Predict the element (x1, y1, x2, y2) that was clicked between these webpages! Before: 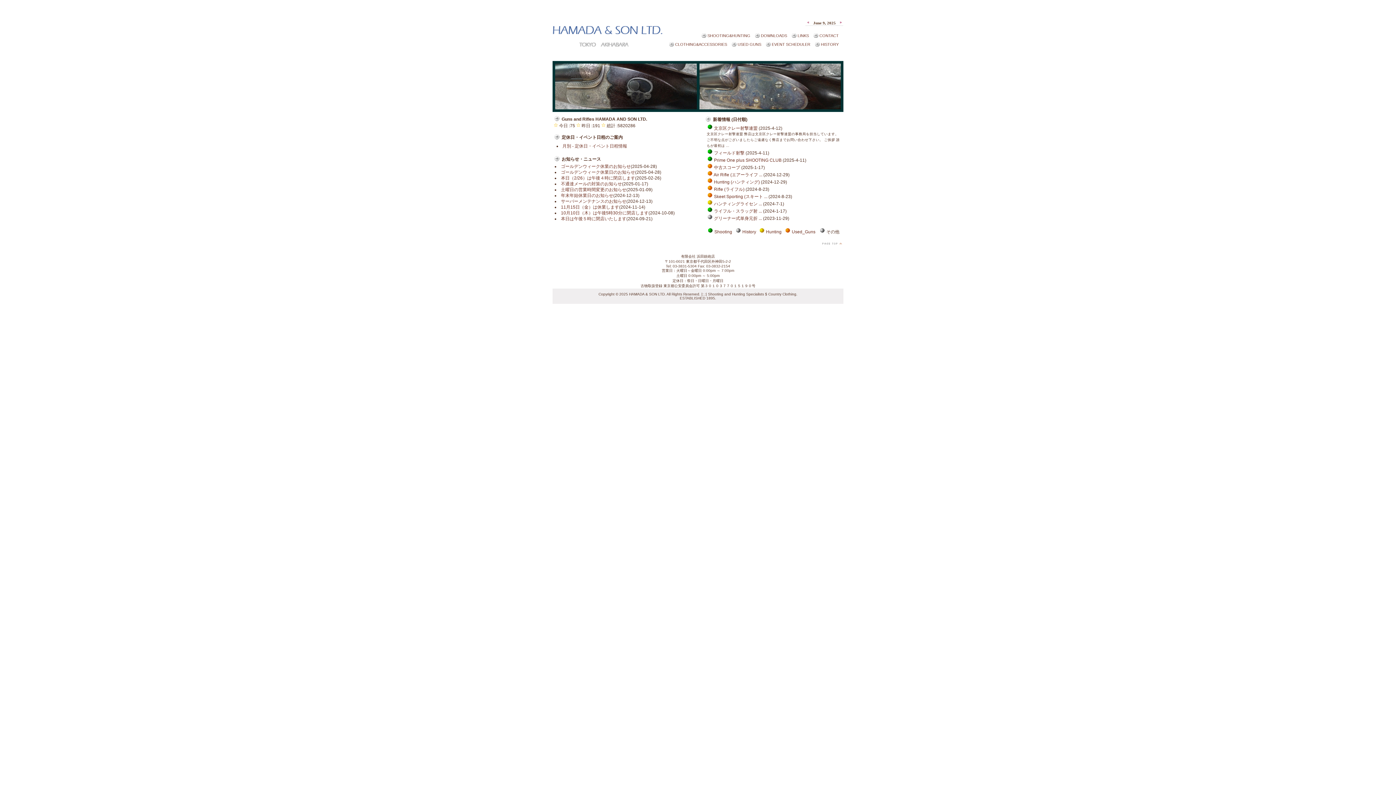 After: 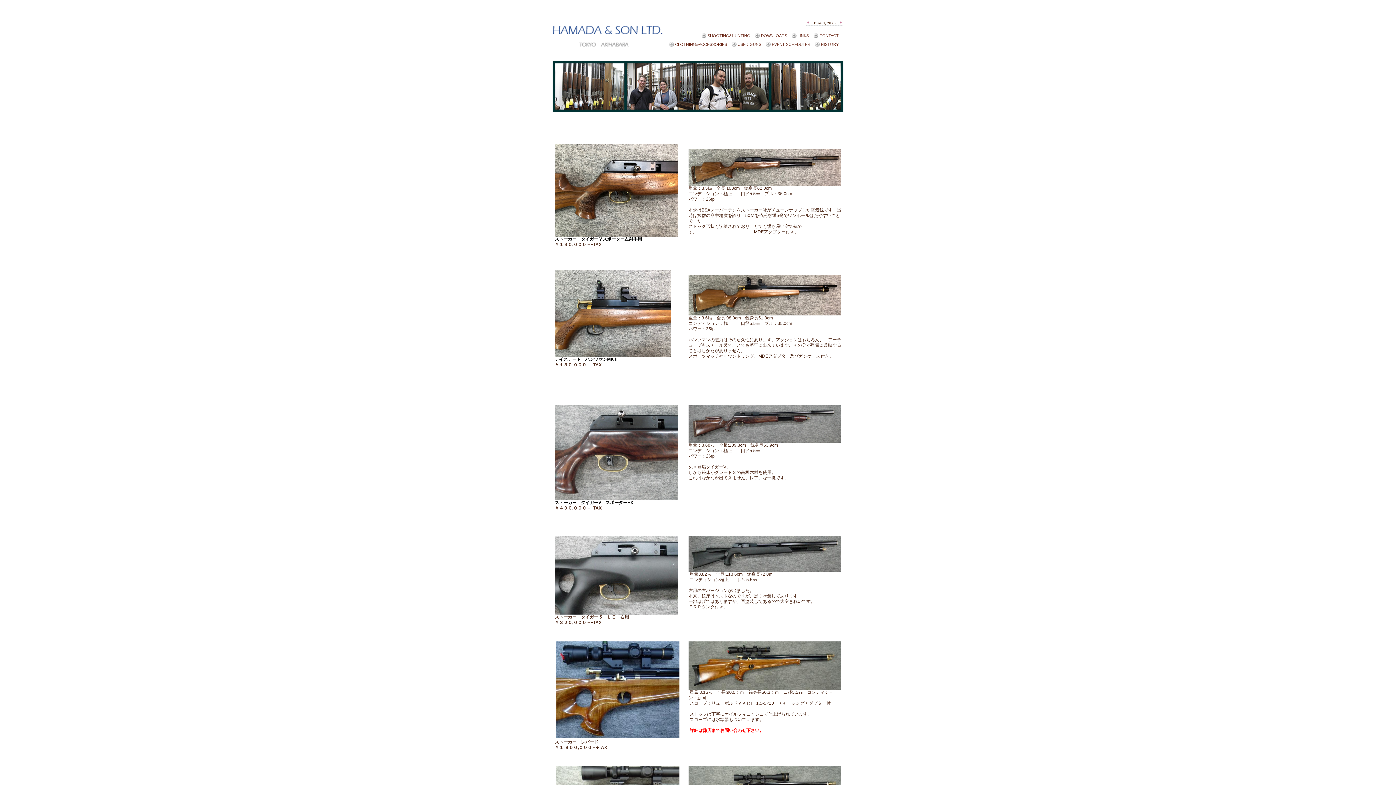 Action: label: Air Rifle (エアーライフ ... bbox: (713, 172, 762, 177)